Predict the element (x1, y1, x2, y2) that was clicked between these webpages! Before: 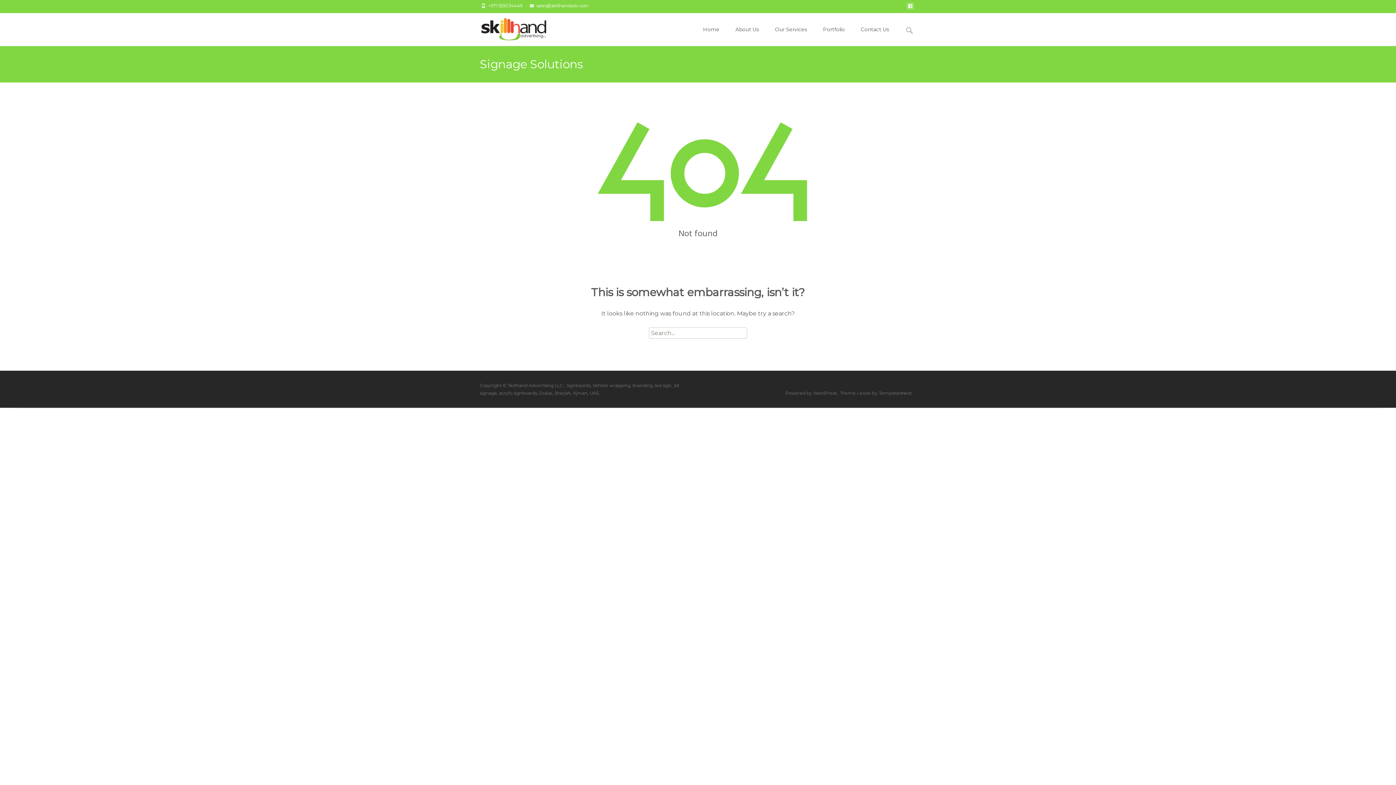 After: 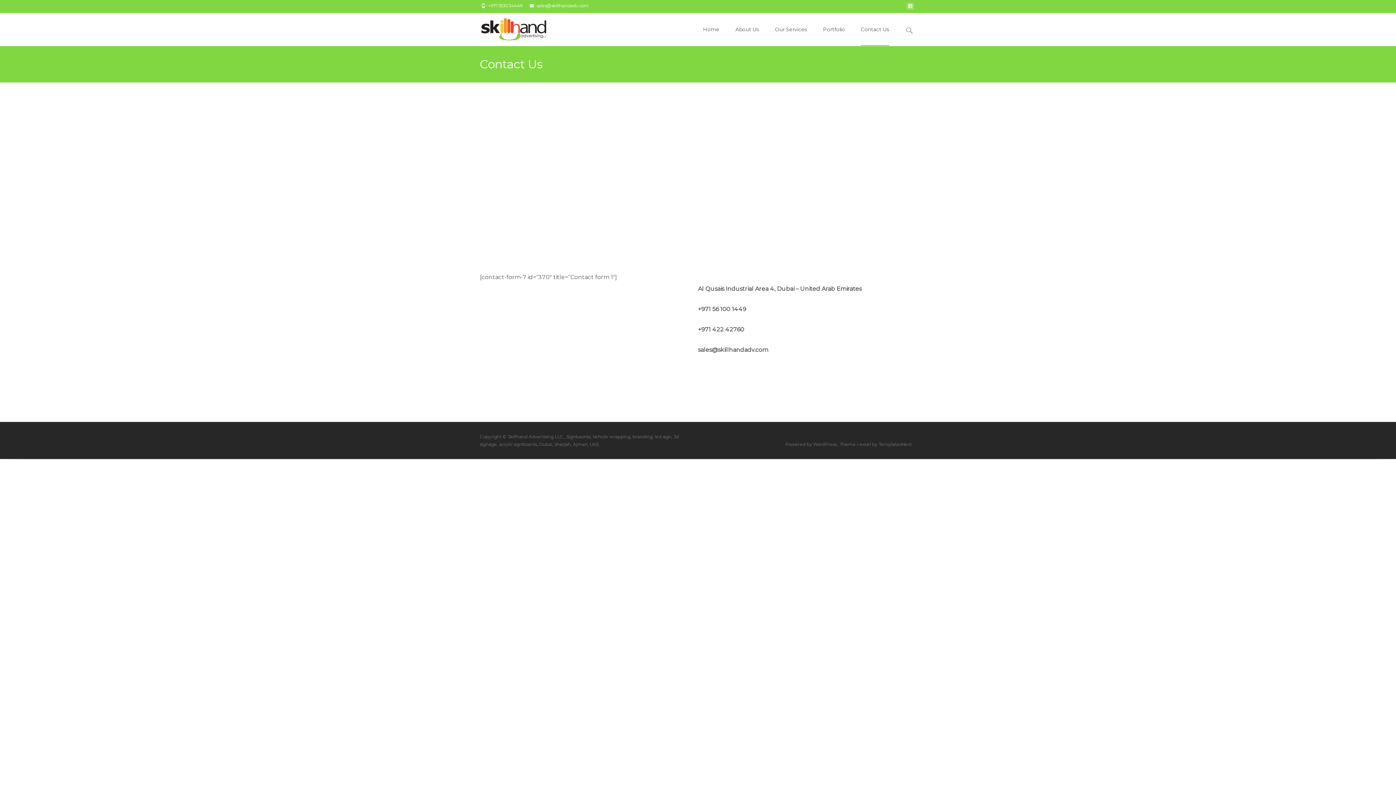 Action: bbox: (861, 13, 889, 45) label: Contact Us